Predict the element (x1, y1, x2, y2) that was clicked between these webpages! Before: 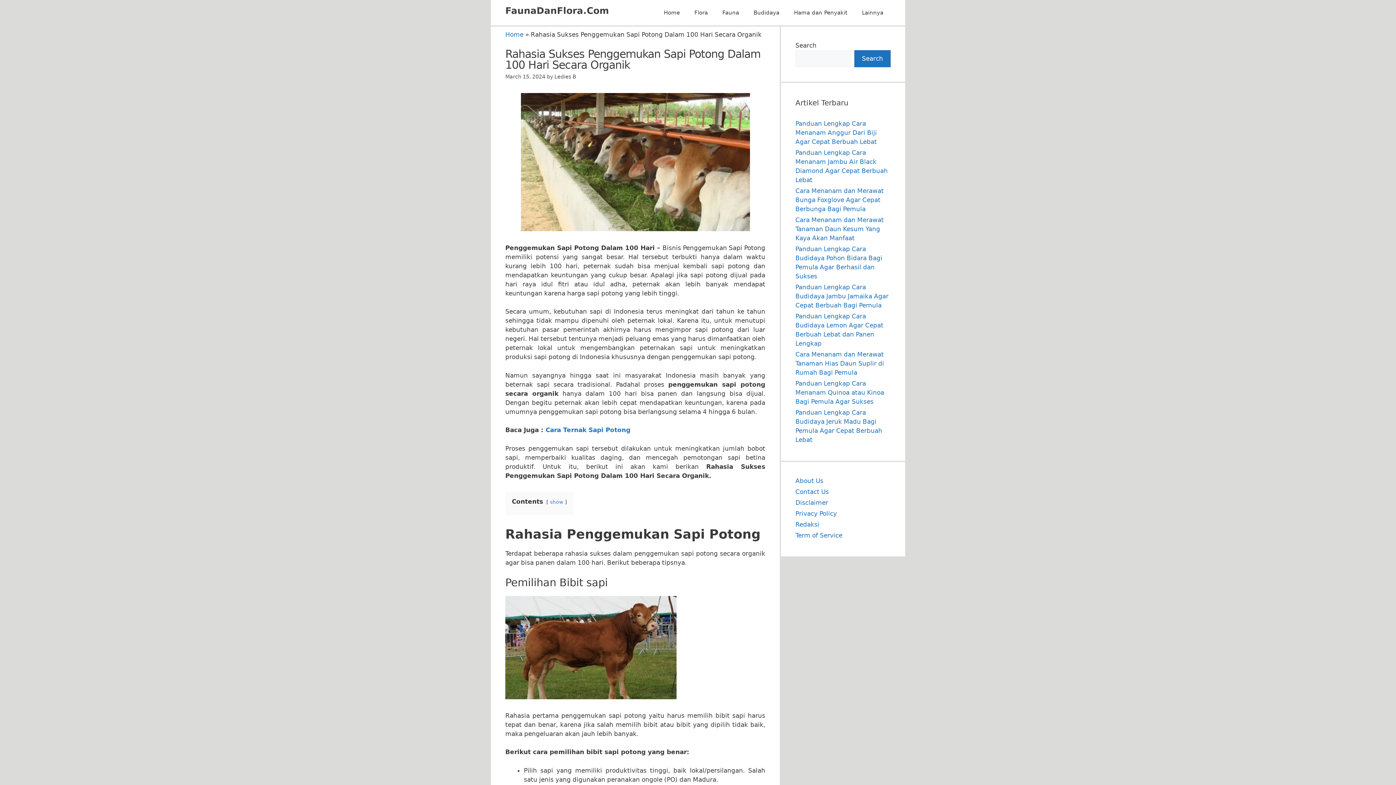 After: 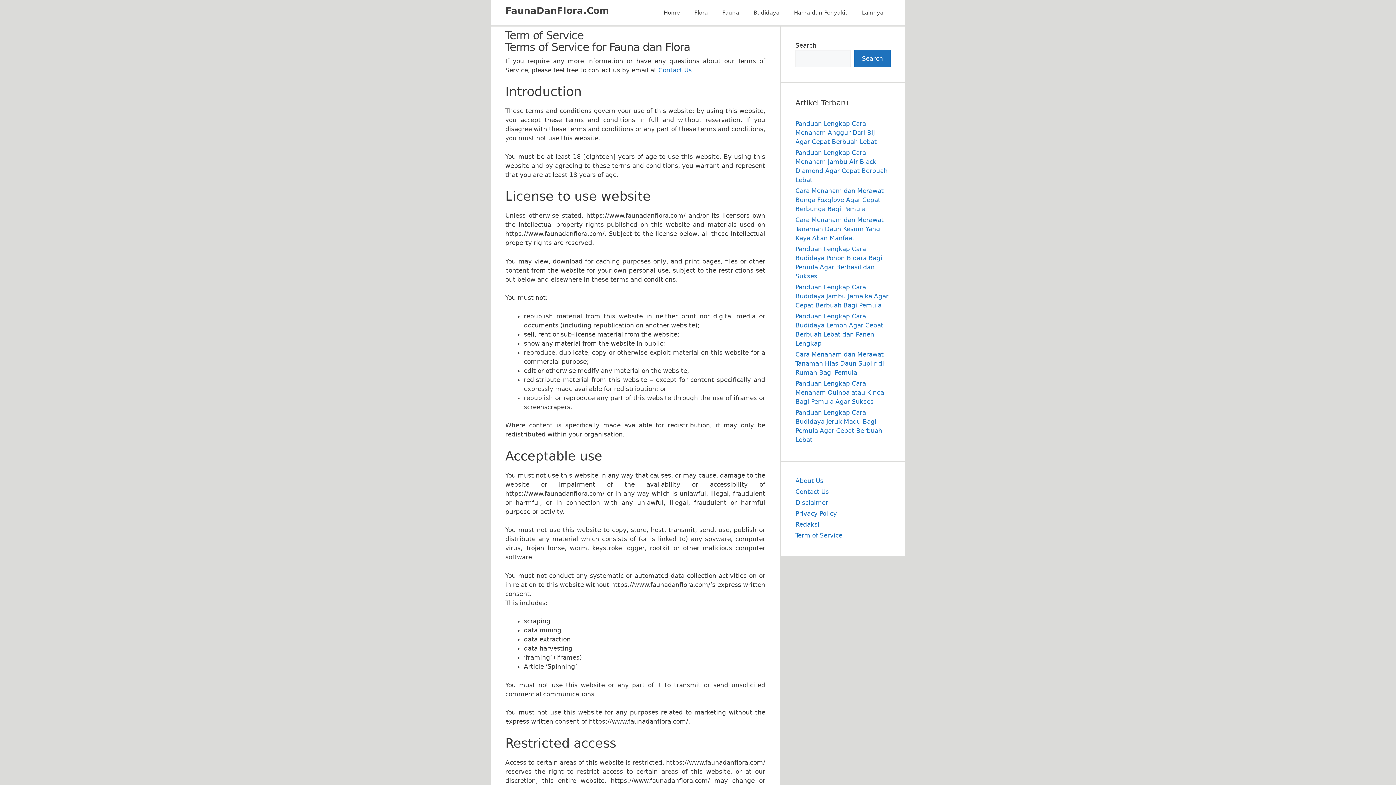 Action: label: Term of Service bbox: (795, 532, 842, 539)